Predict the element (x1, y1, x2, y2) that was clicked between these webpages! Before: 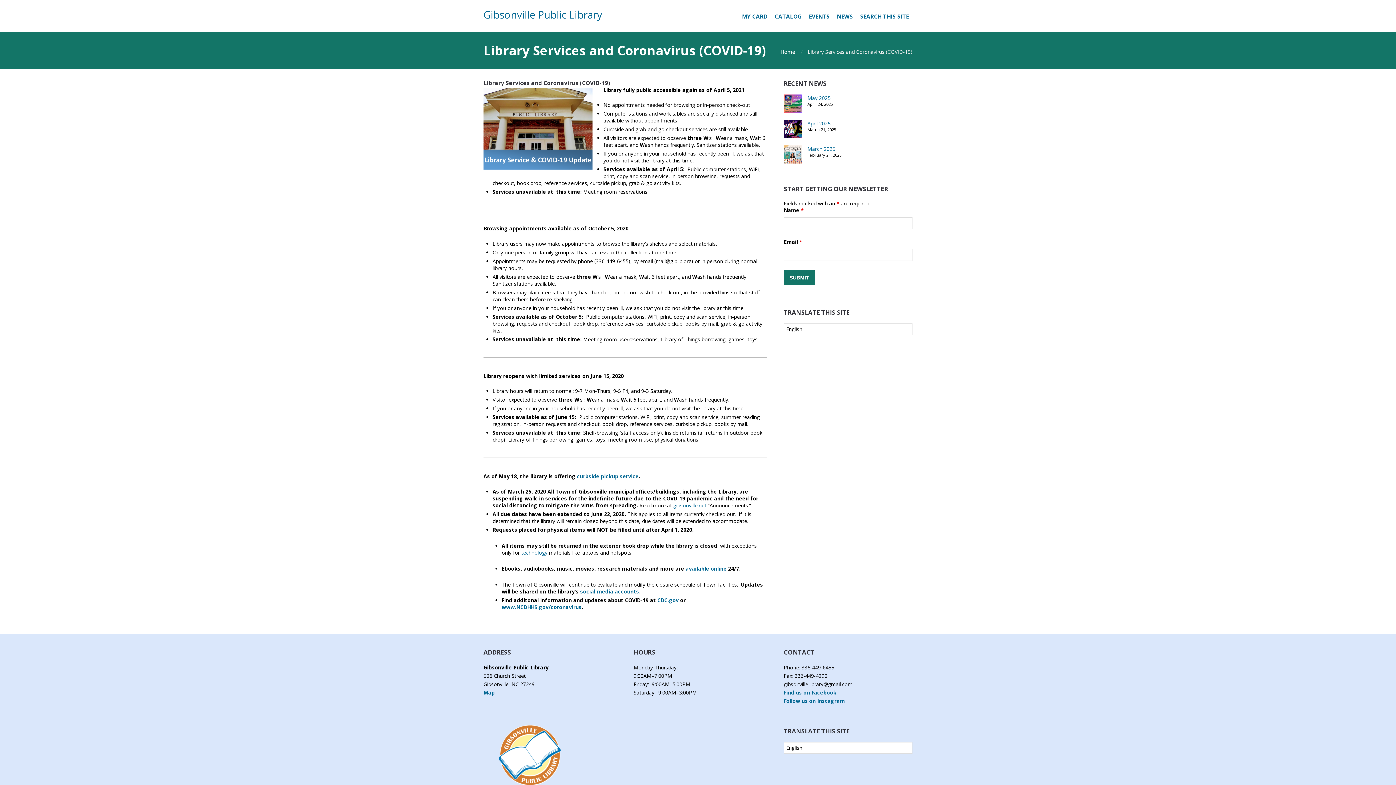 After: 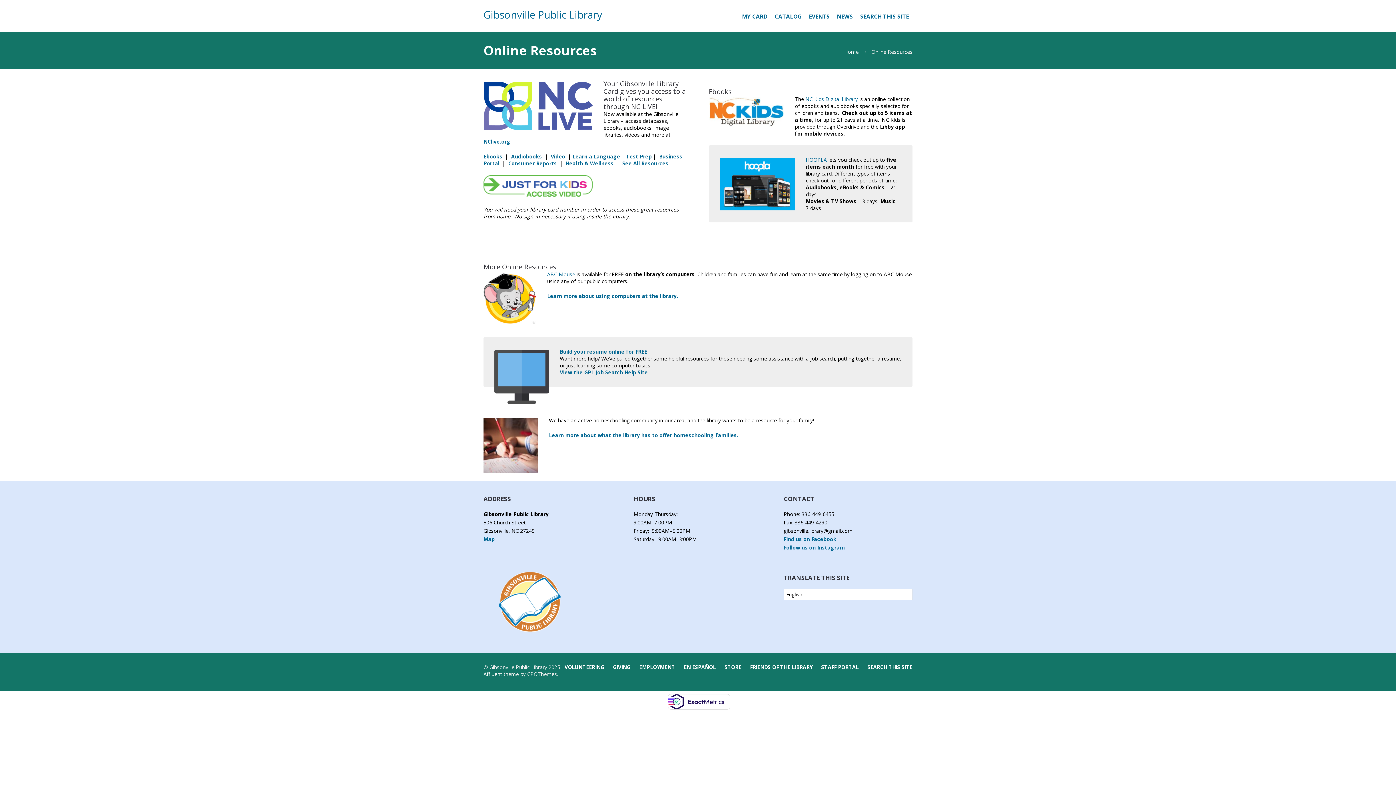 Action: bbox: (685, 565, 726, 572) label: available online